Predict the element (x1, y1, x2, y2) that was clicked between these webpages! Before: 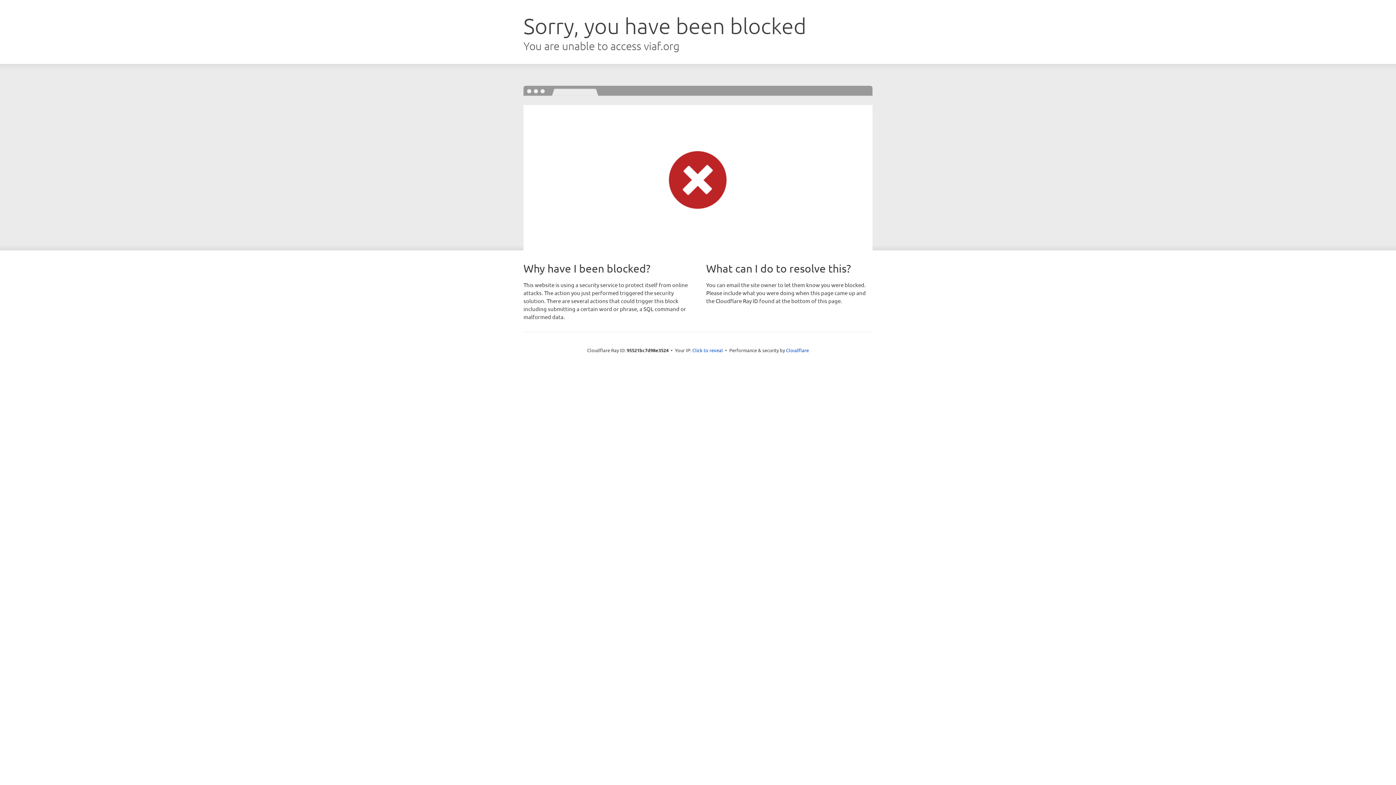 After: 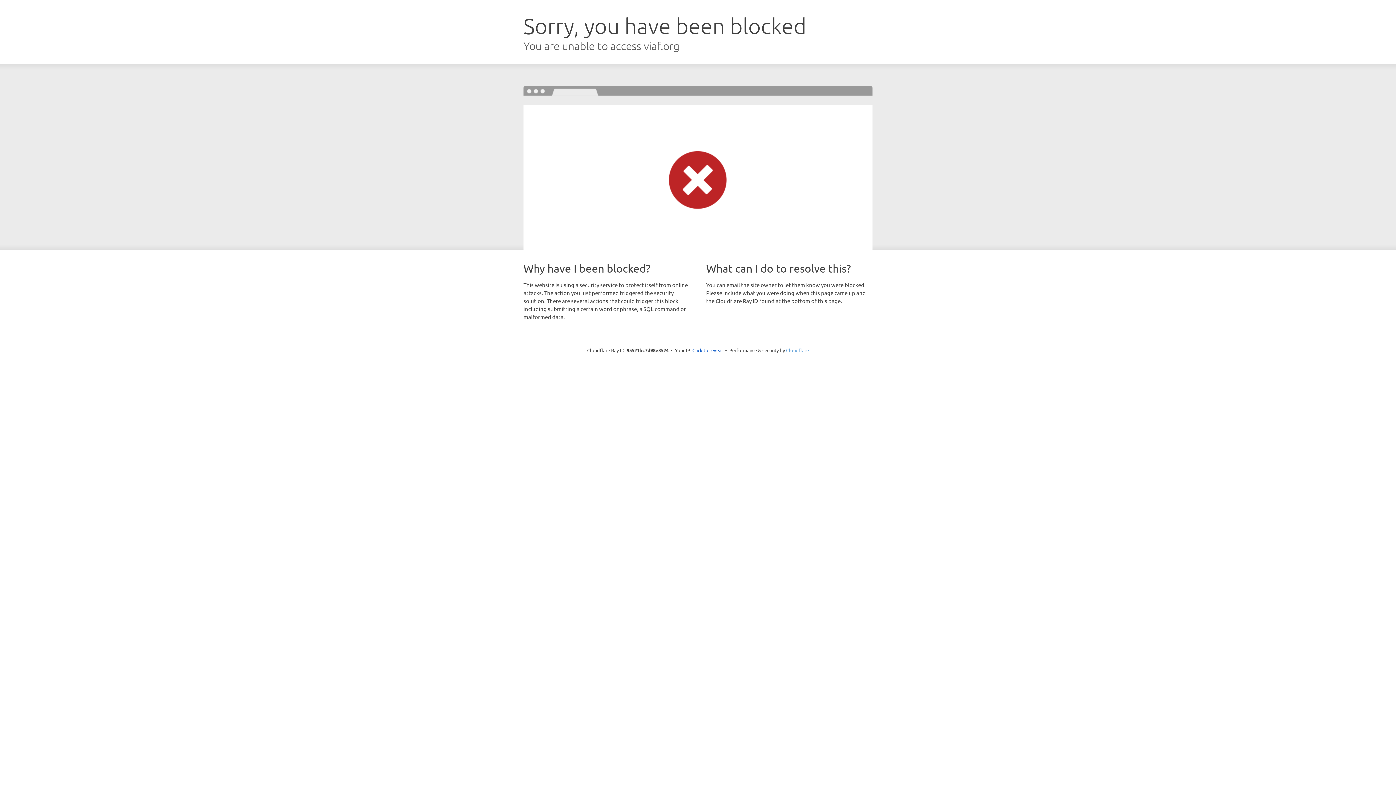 Action: label: Cloudflare bbox: (786, 347, 809, 353)